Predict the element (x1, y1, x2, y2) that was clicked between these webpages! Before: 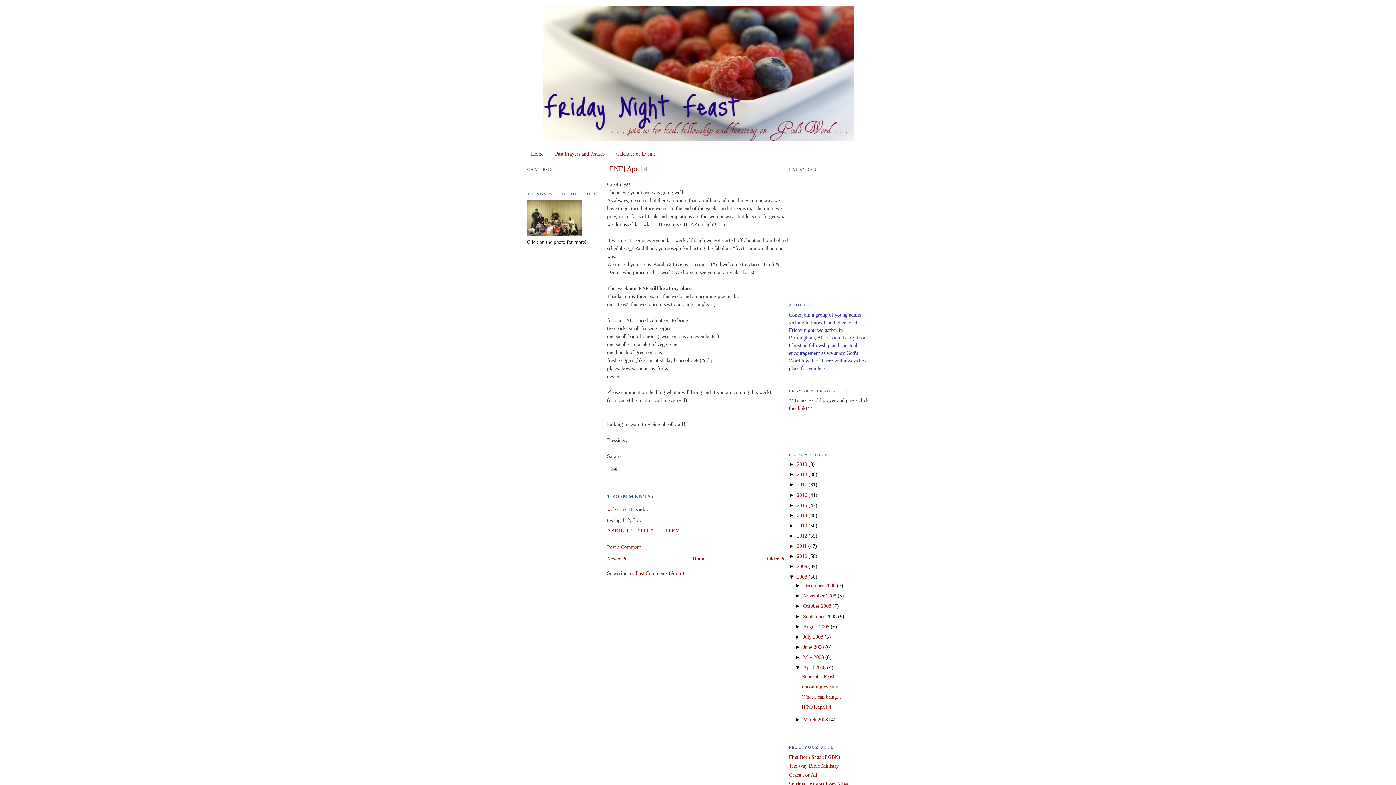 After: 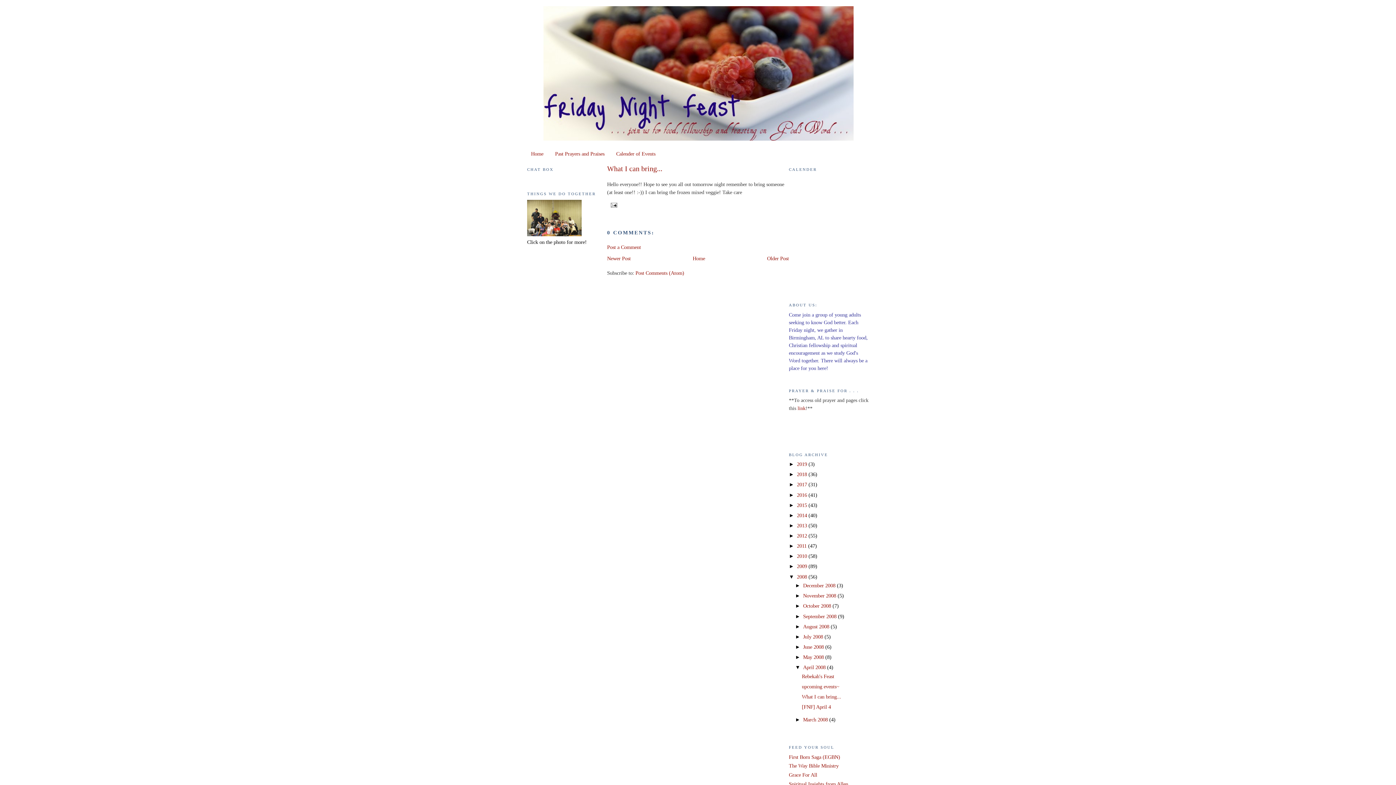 Action: bbox: (802, 694, 841, 699) label: What I can bring...